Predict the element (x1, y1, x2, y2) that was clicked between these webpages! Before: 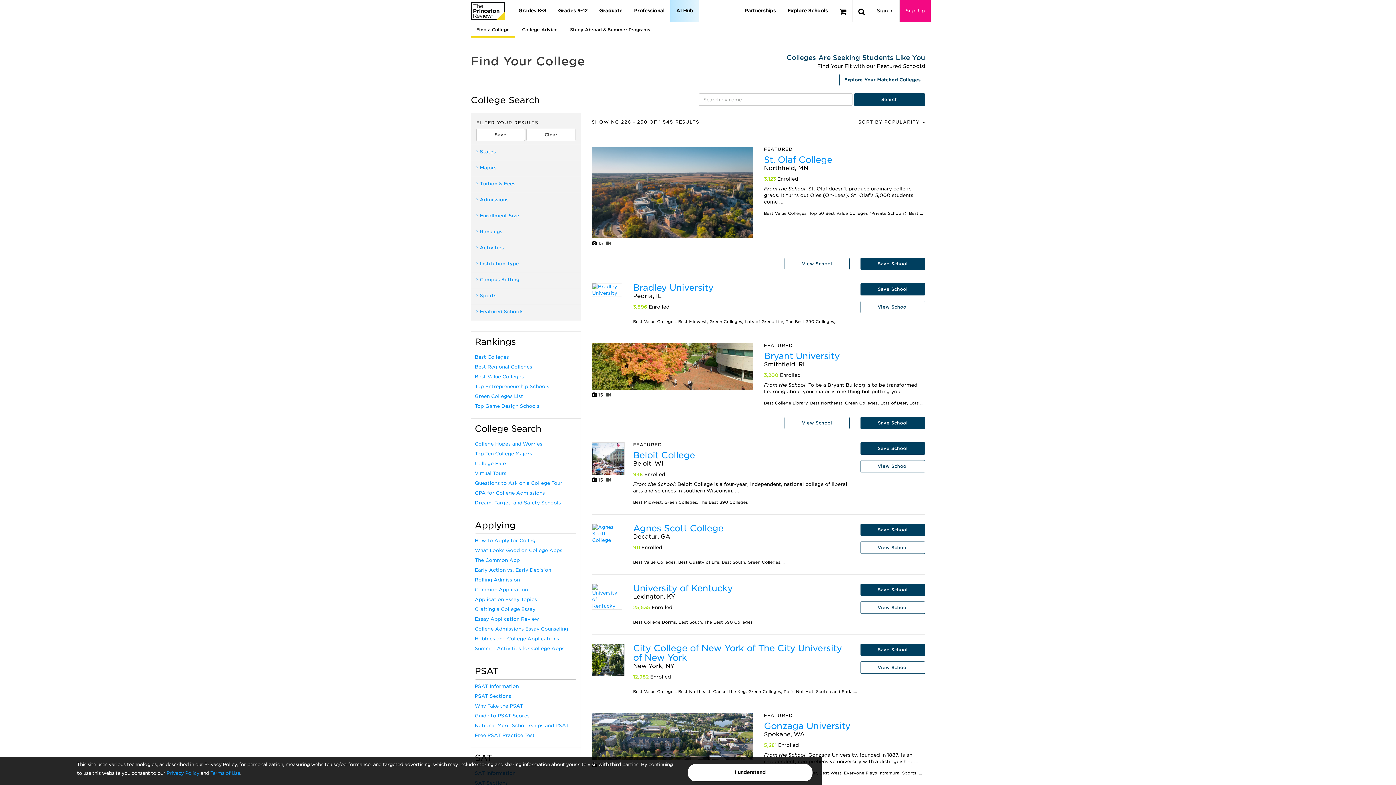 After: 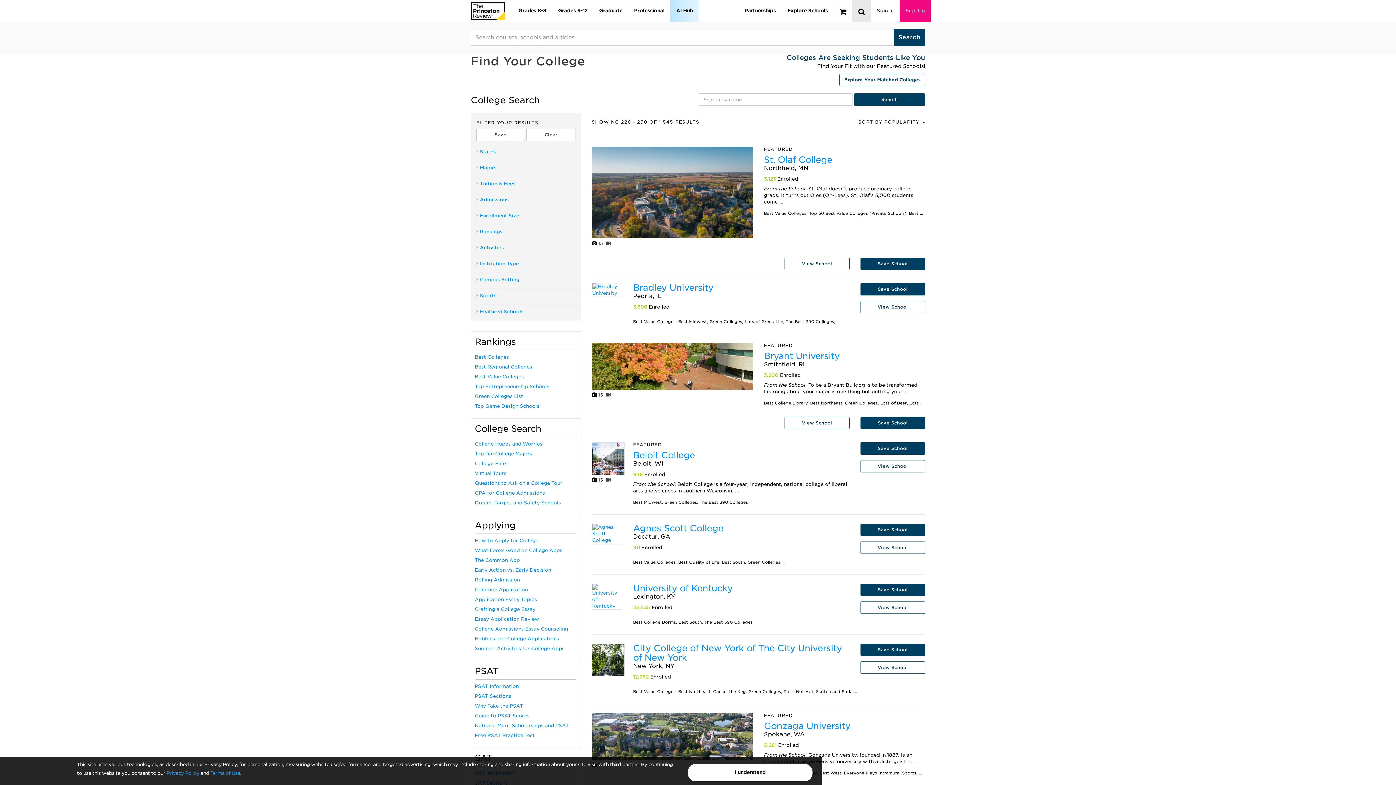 Action: bbox: (852, 0, 870, 21)